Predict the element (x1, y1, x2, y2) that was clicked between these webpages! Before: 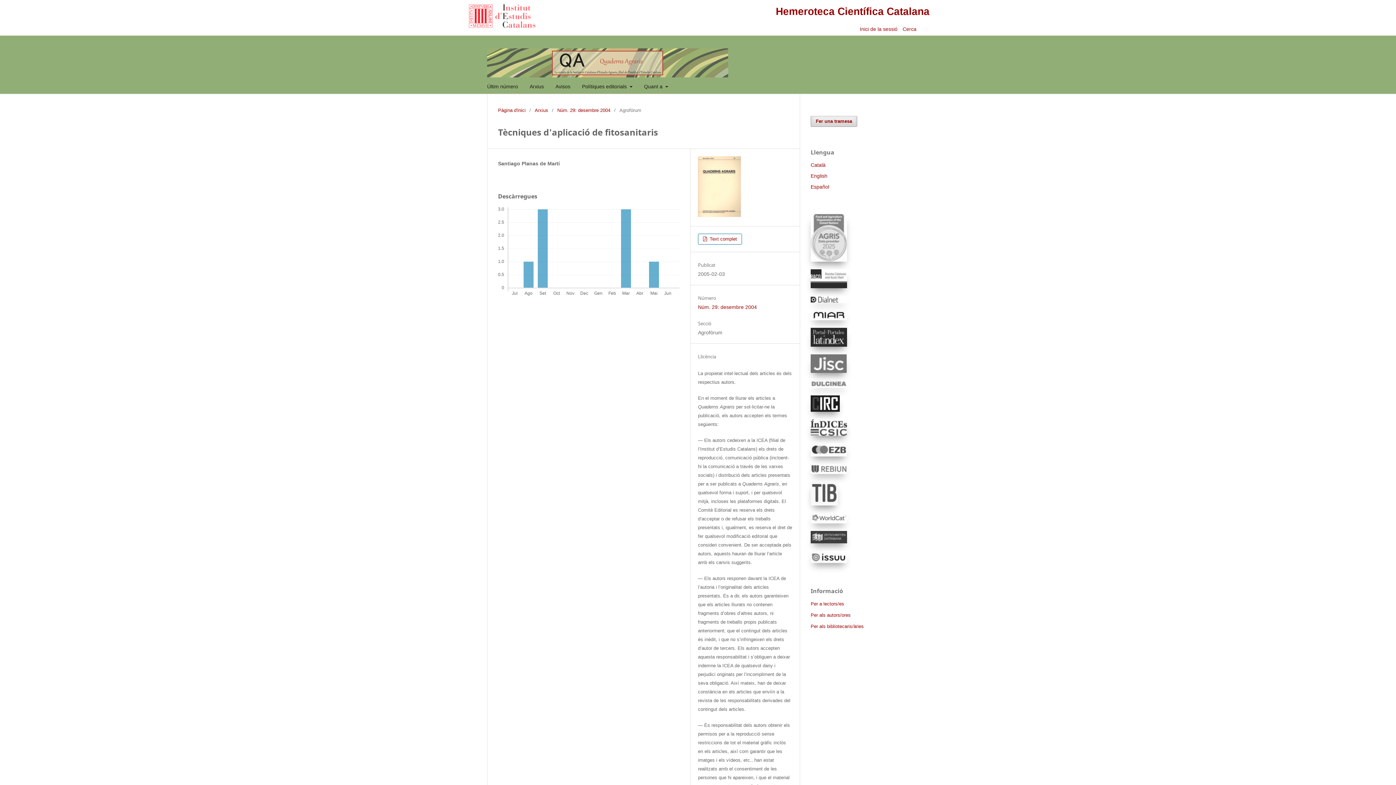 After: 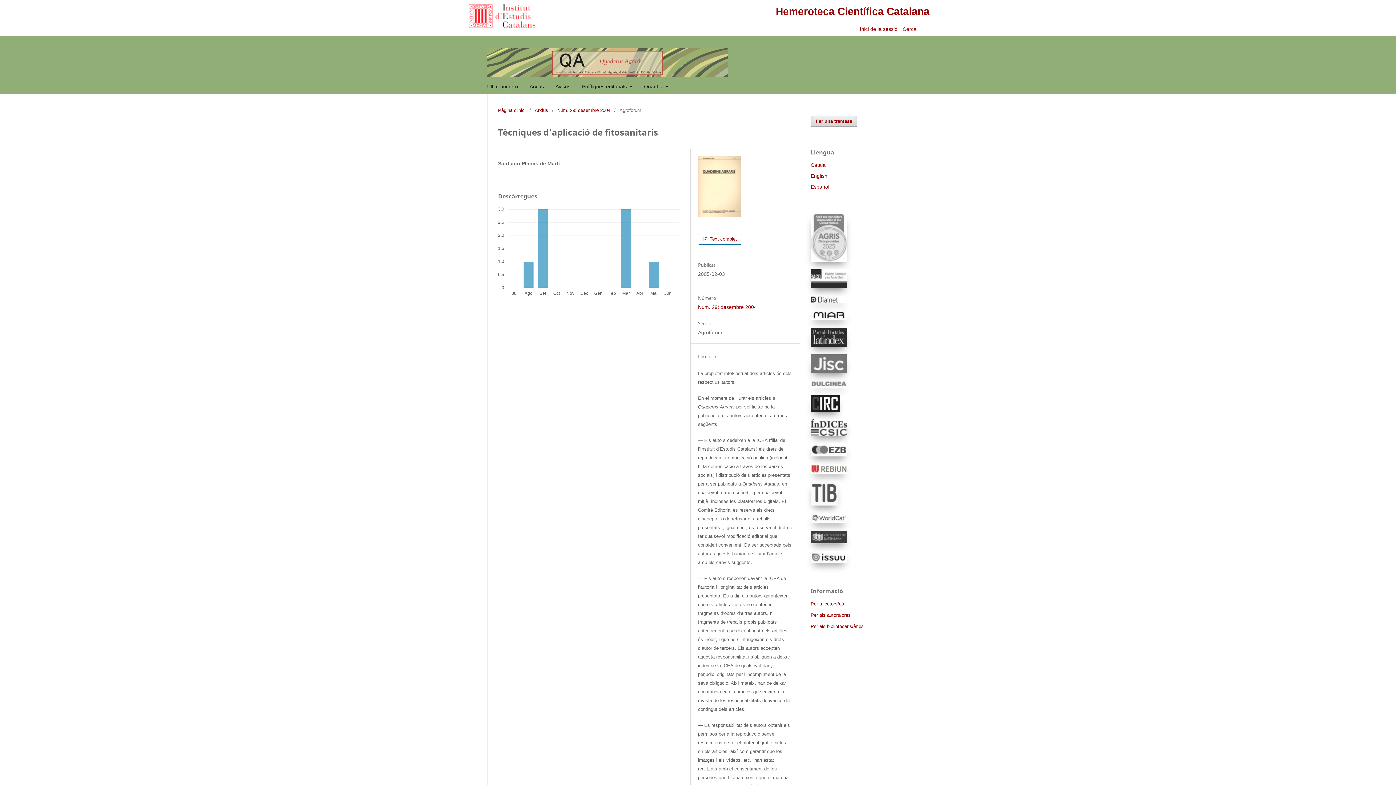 Action: bbox: (810, 469, 847, 475)